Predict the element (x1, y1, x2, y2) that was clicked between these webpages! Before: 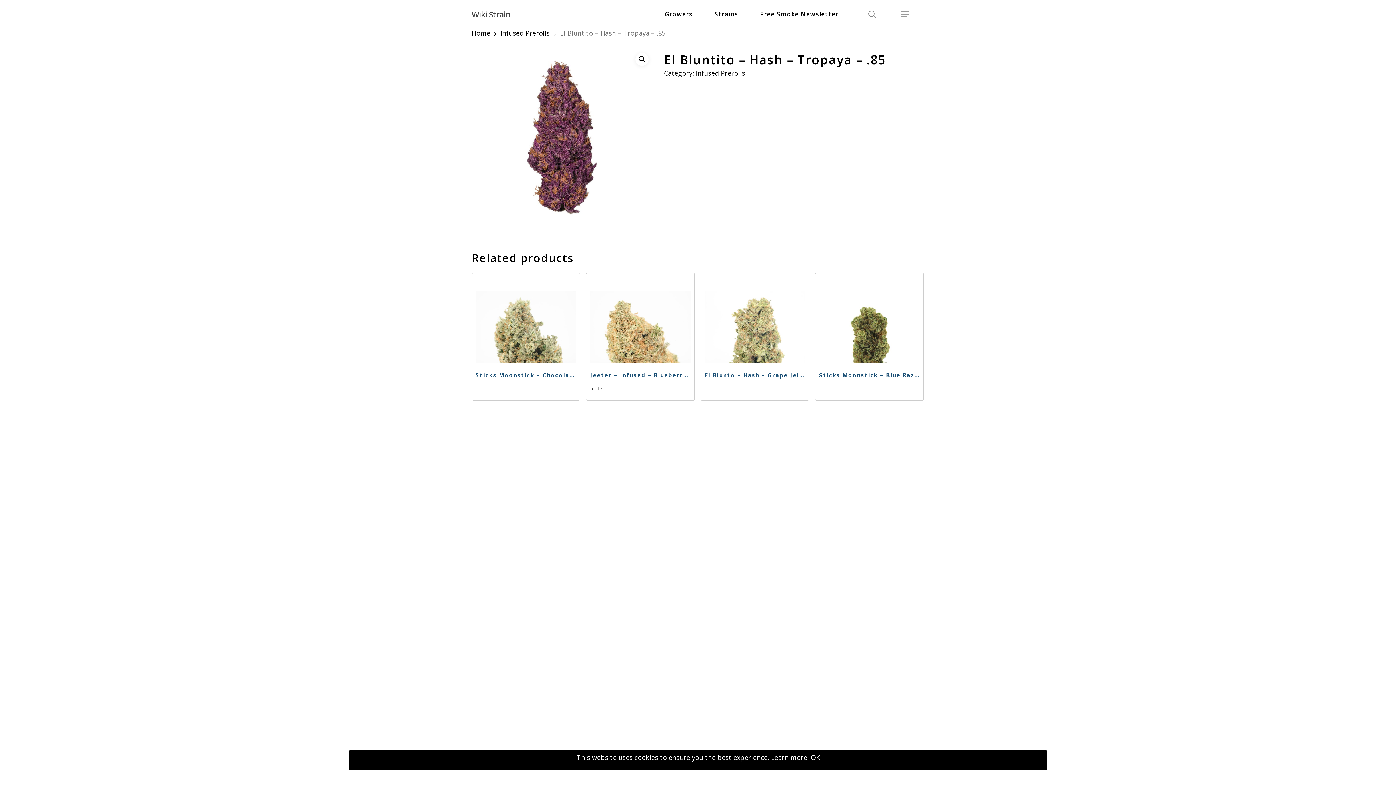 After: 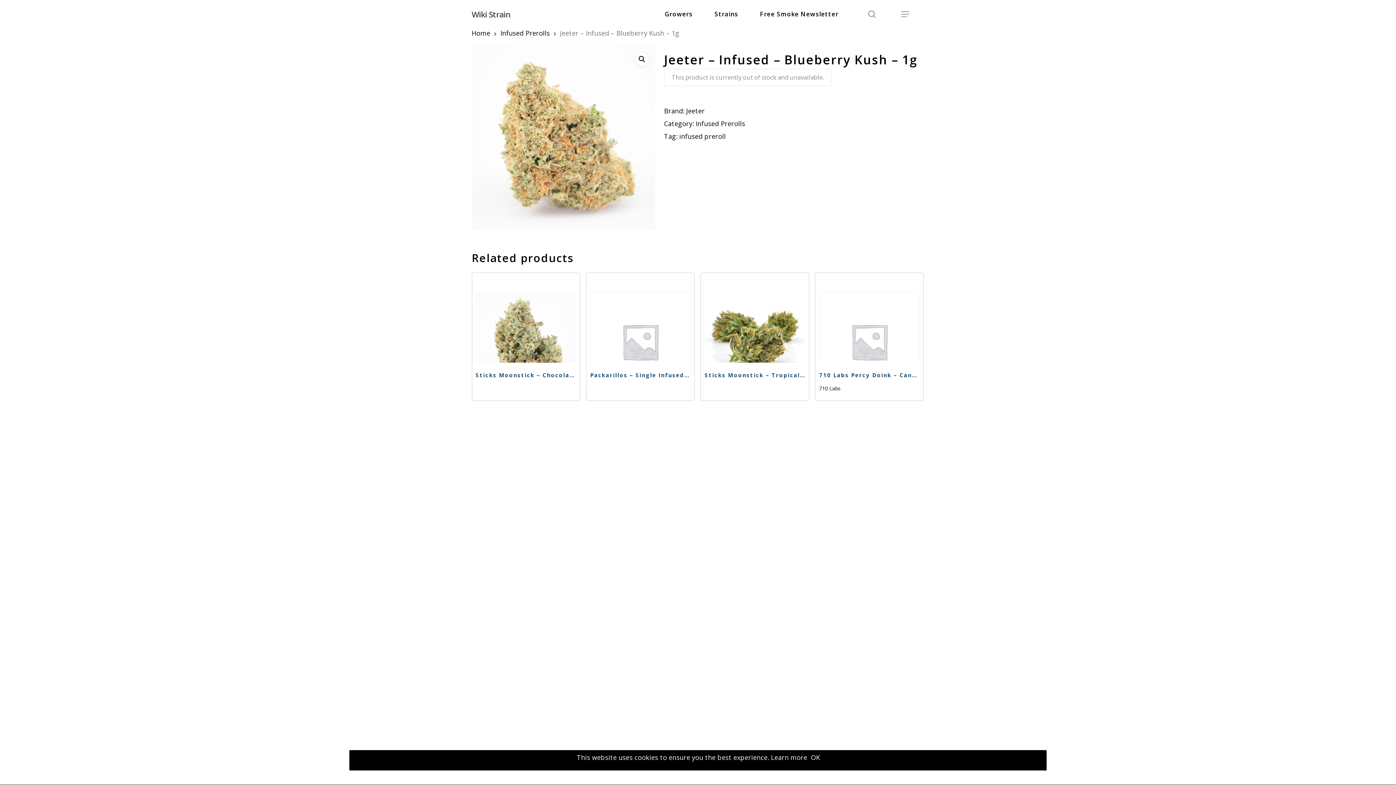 Action: bbox: (590, 291, 691, 392)